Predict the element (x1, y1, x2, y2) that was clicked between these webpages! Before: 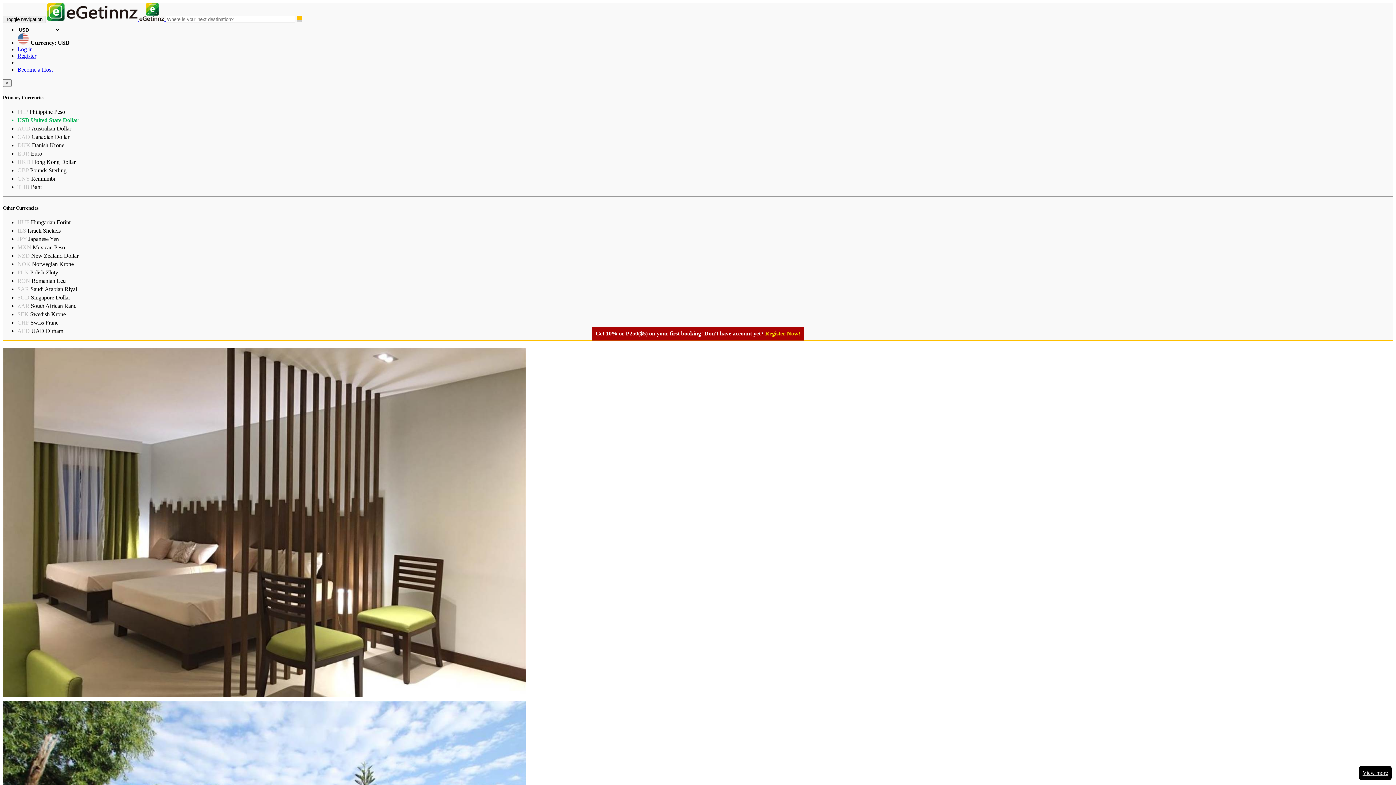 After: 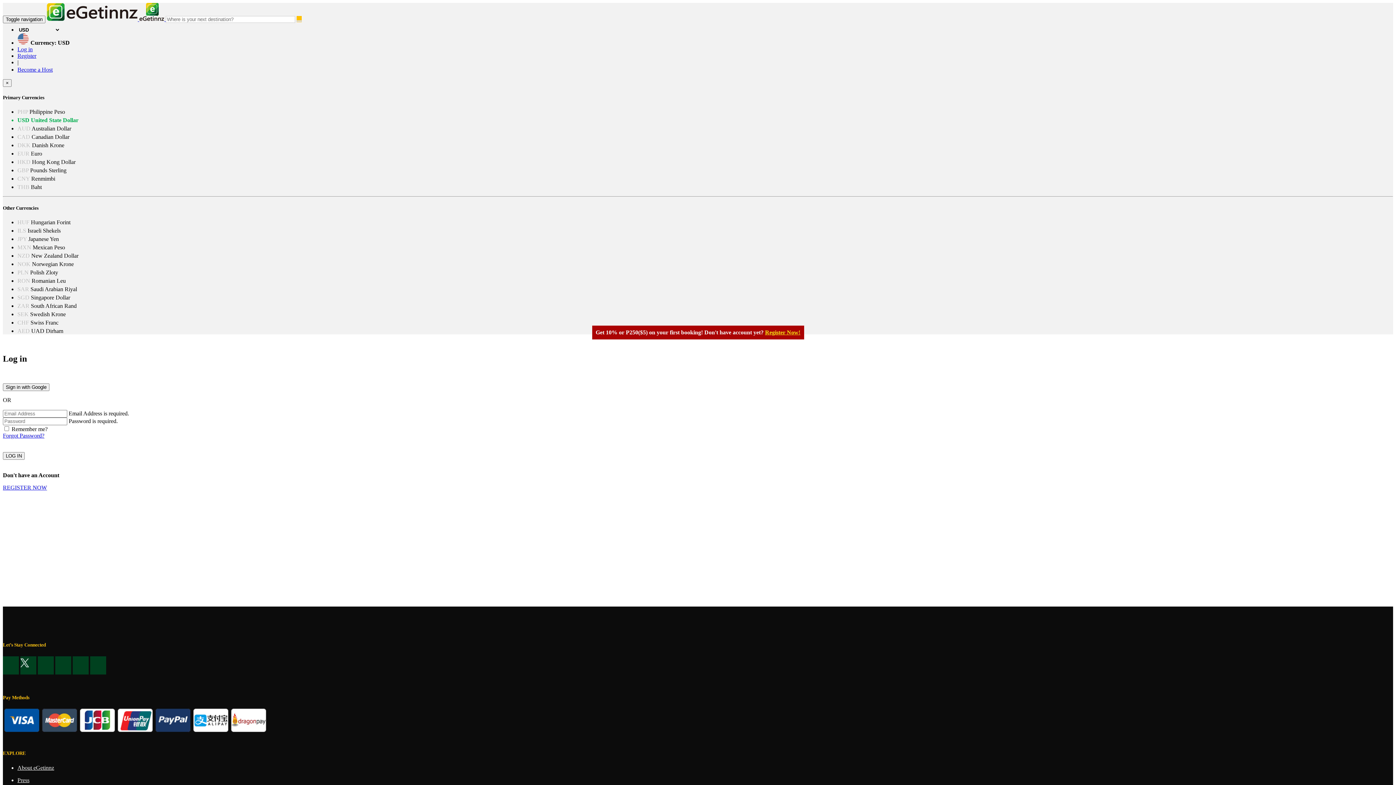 Action: label: Log in bbox: (17, 46, 32, 52)